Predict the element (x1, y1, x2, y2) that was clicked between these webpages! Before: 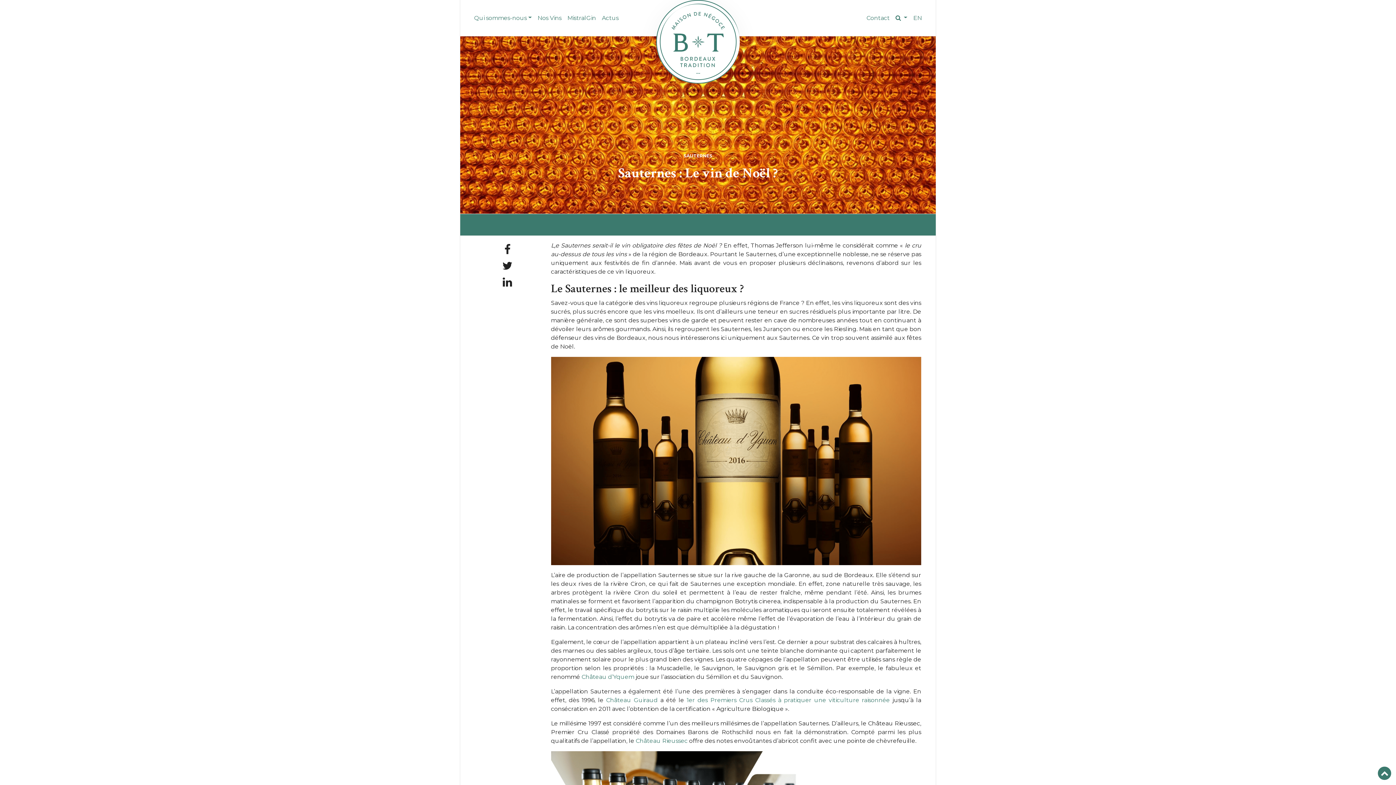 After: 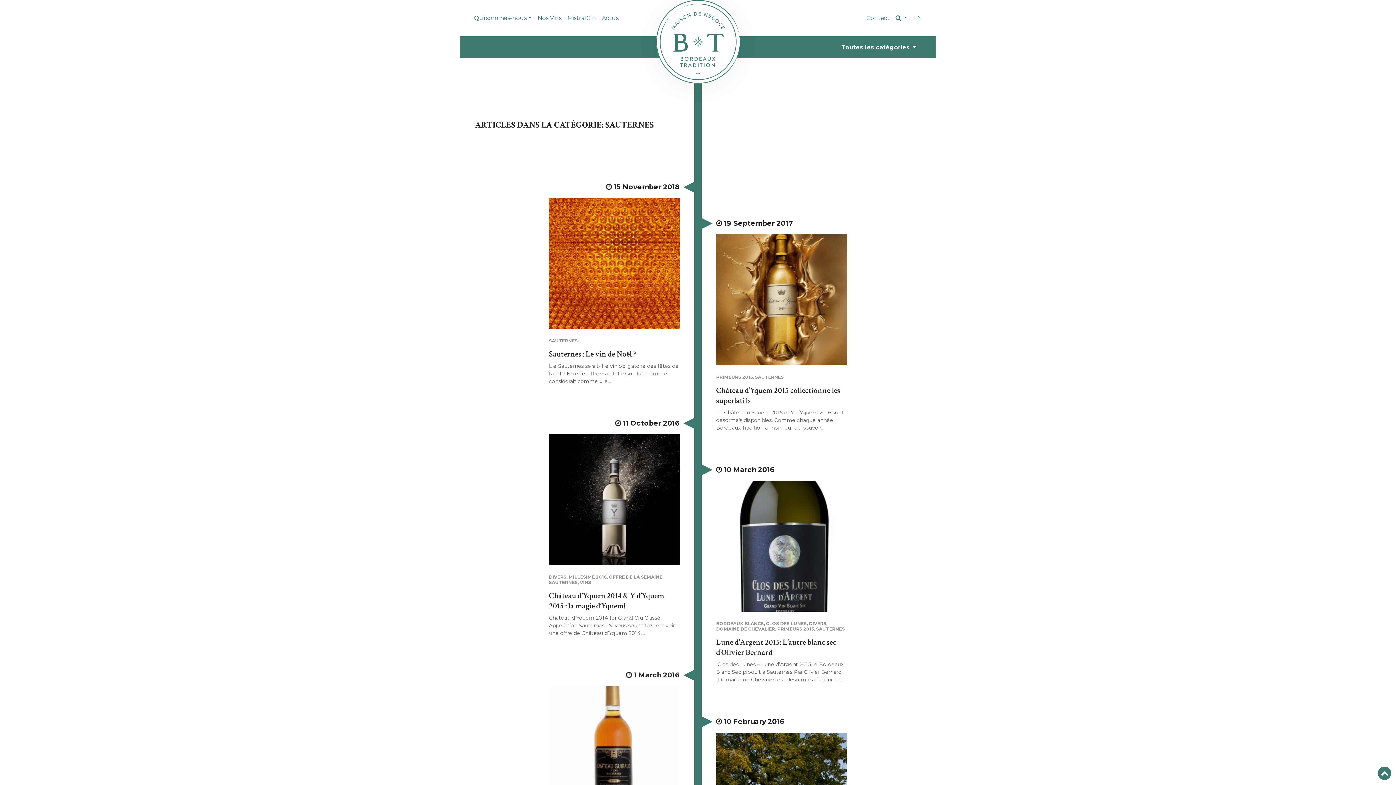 Action: bbox: (683, 153, 712, 158) label: SAUTERNES